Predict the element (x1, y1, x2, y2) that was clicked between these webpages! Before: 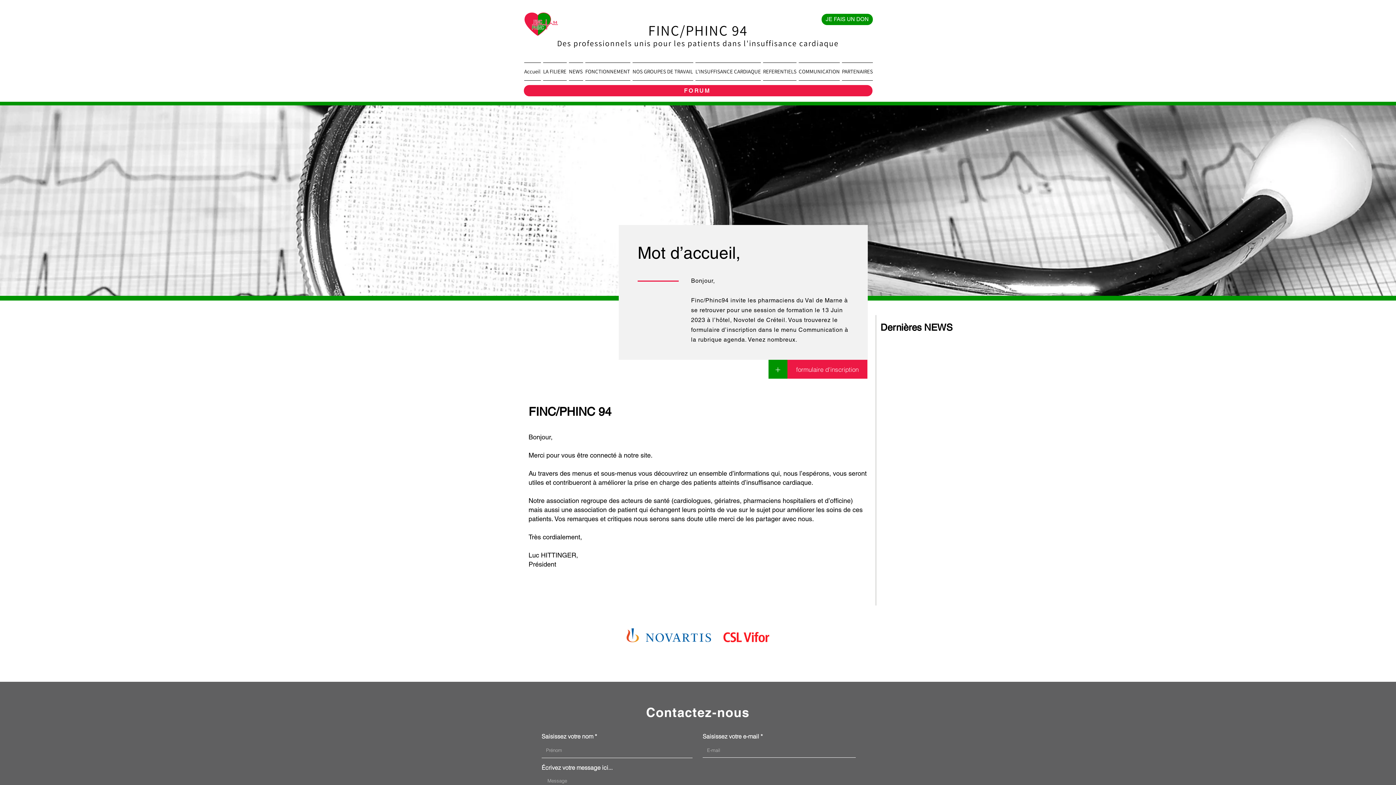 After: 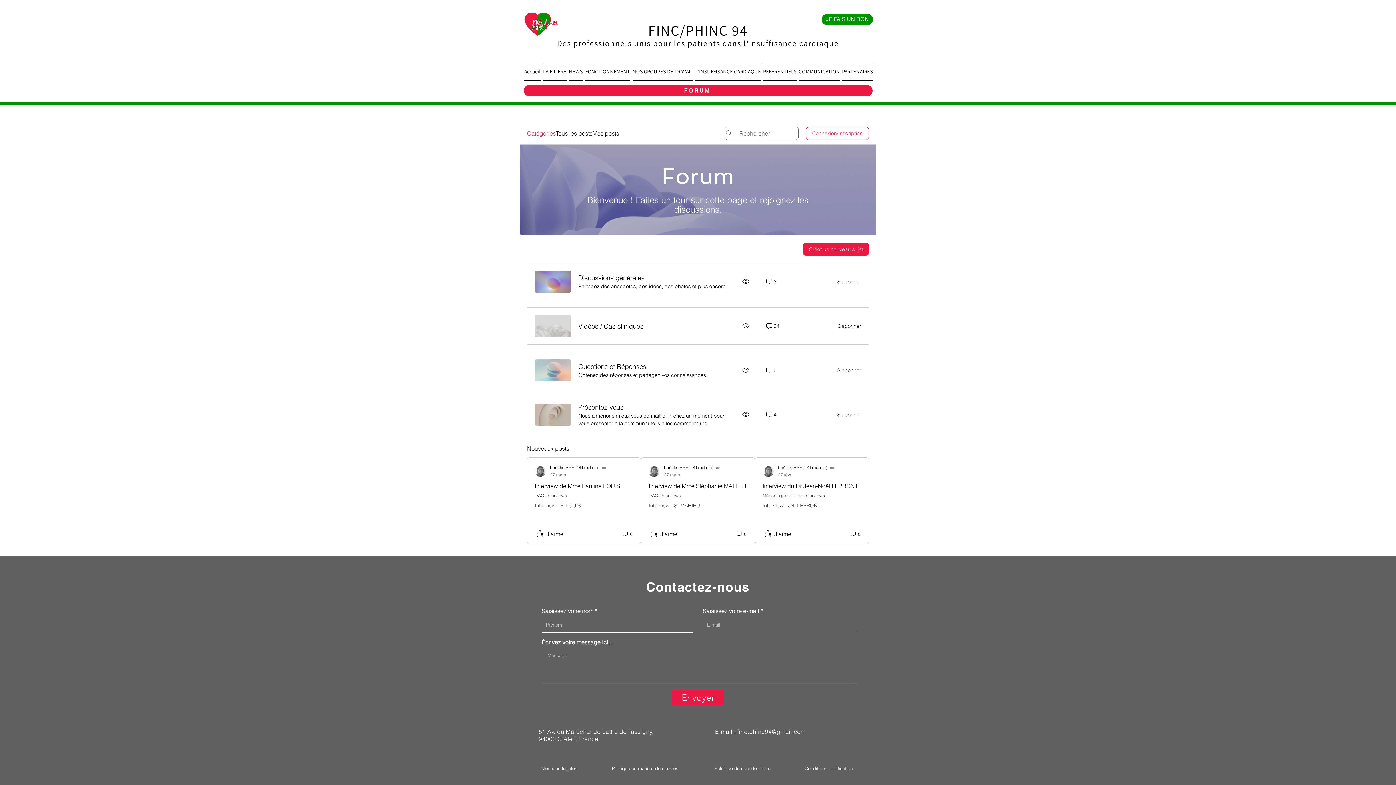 Action: bbox: (524, 85, 872, 96) label: FORUM